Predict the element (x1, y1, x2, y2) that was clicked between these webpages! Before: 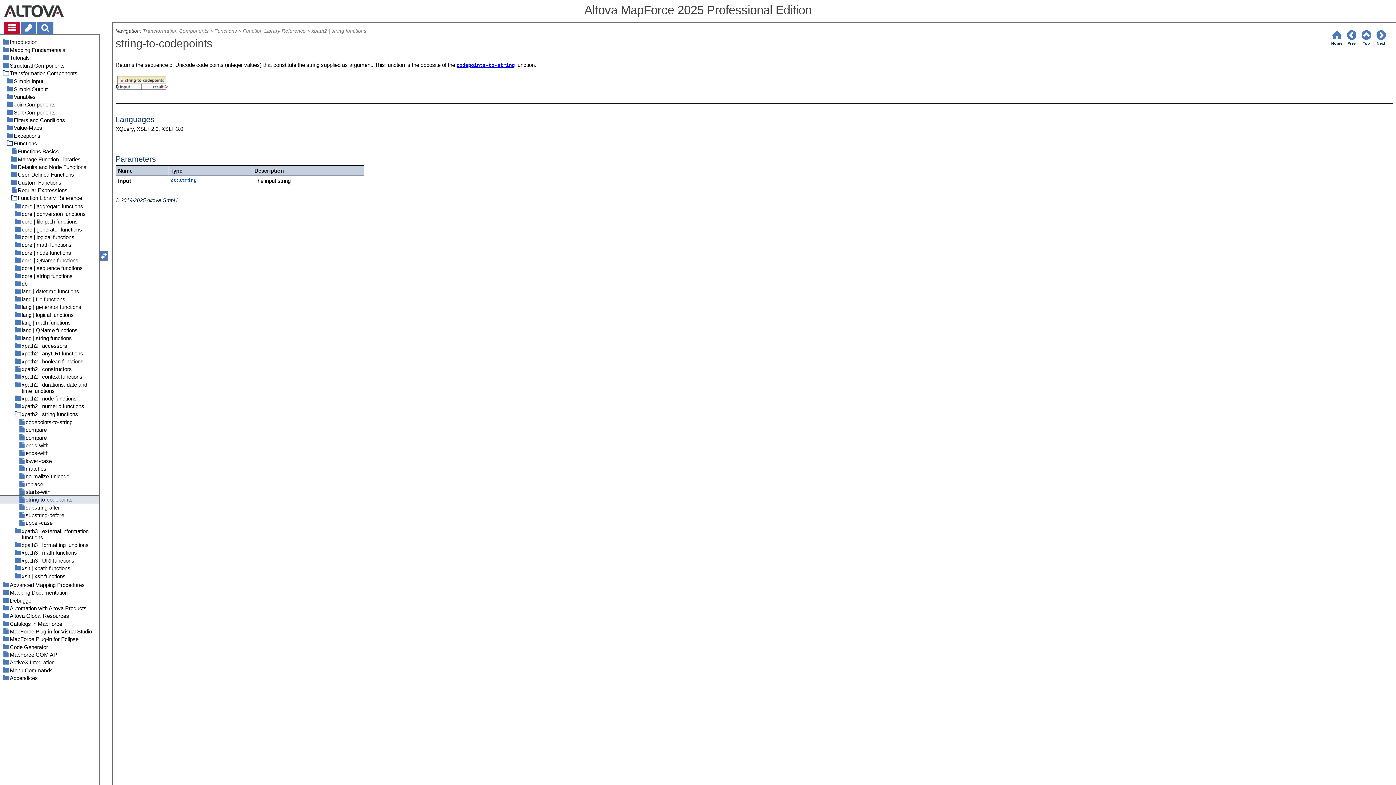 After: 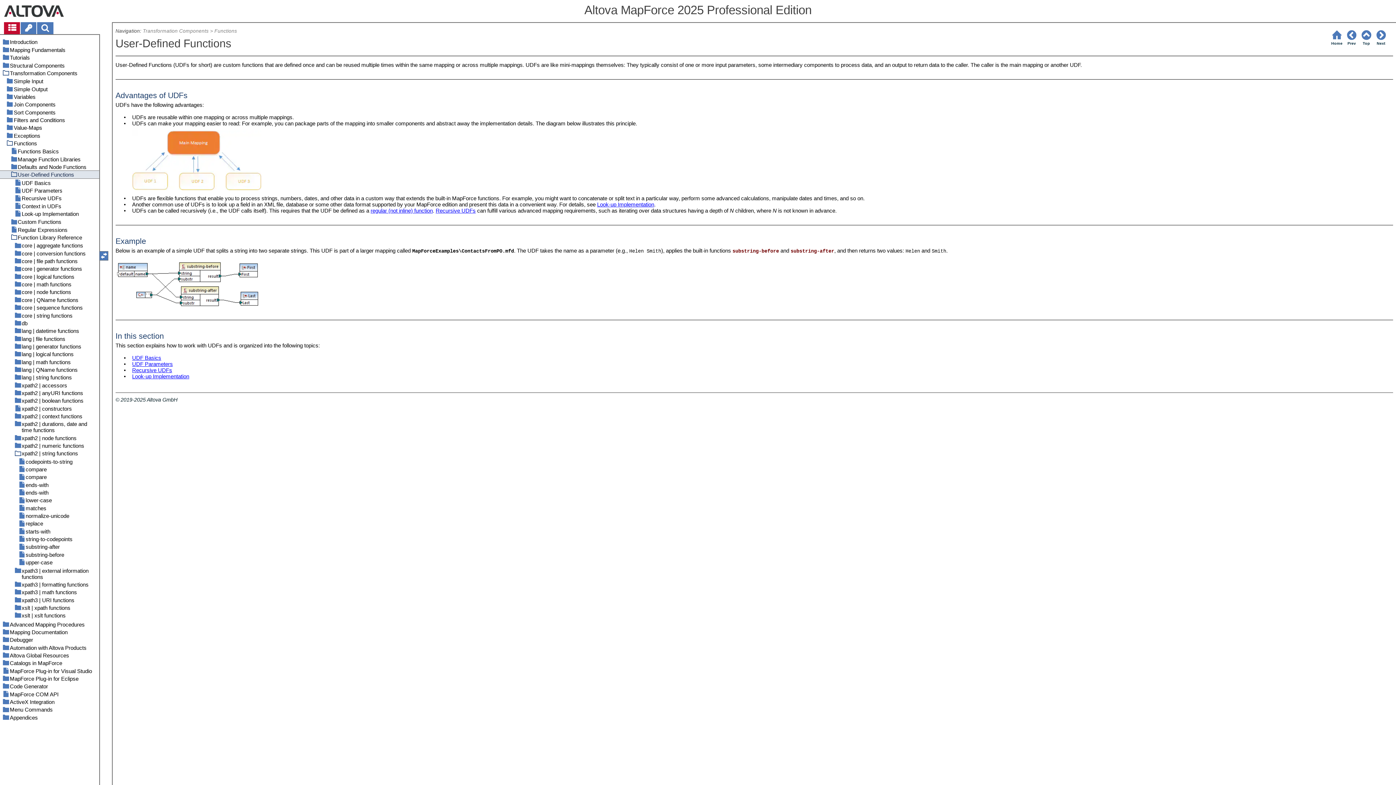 Action: label: User-Defined Functions bbox: (0, 170, 99, 178)